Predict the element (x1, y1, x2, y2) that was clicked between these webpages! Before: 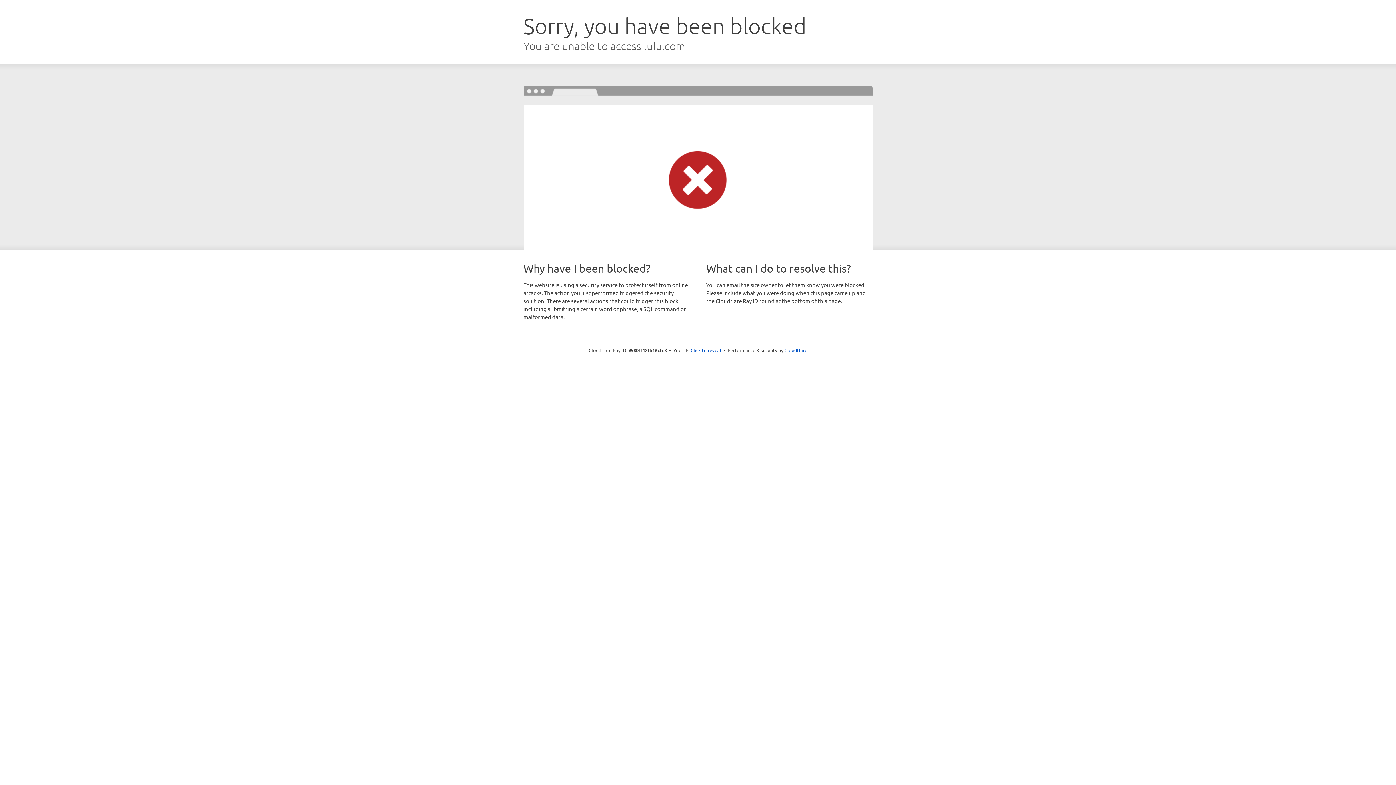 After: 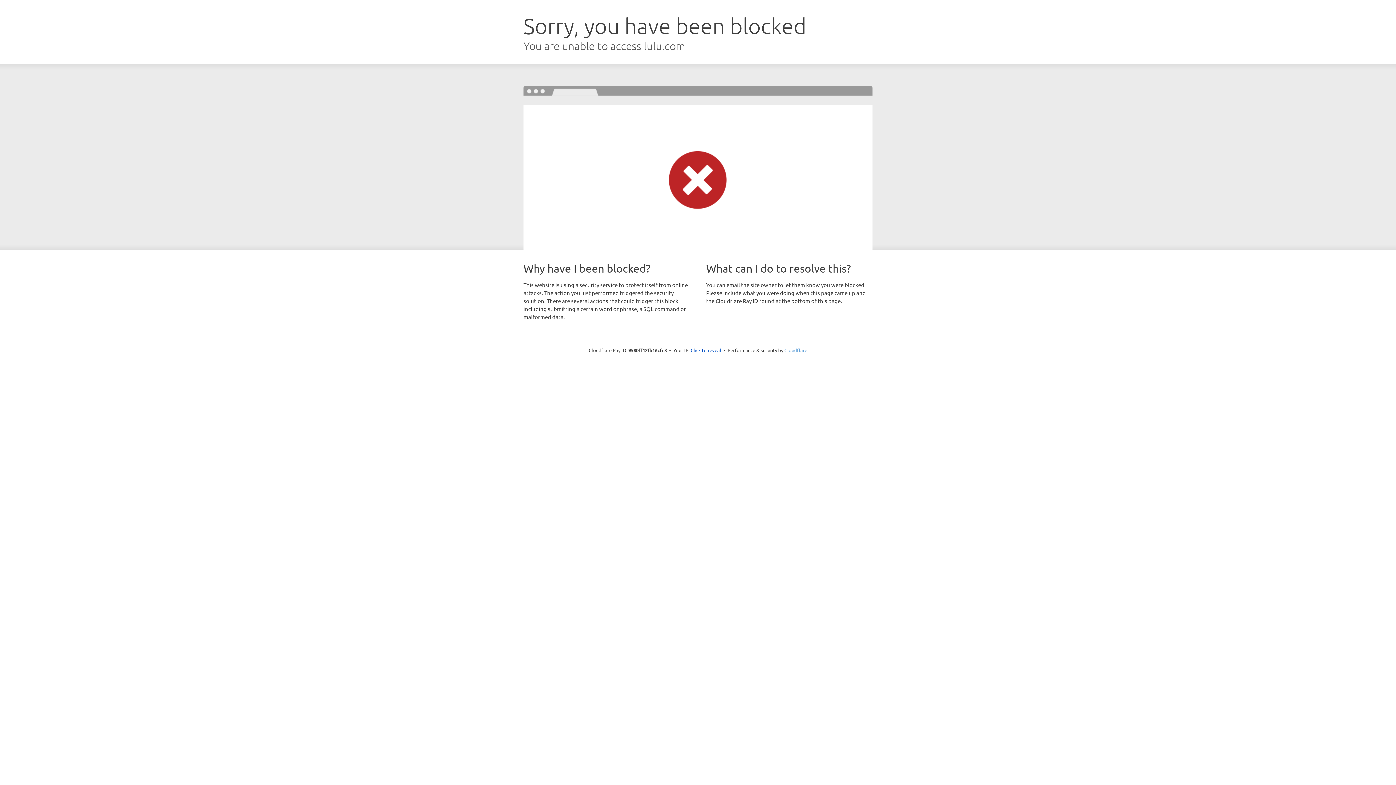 Action: bbox: (784, 347, 807, 353) label: Cloudflare